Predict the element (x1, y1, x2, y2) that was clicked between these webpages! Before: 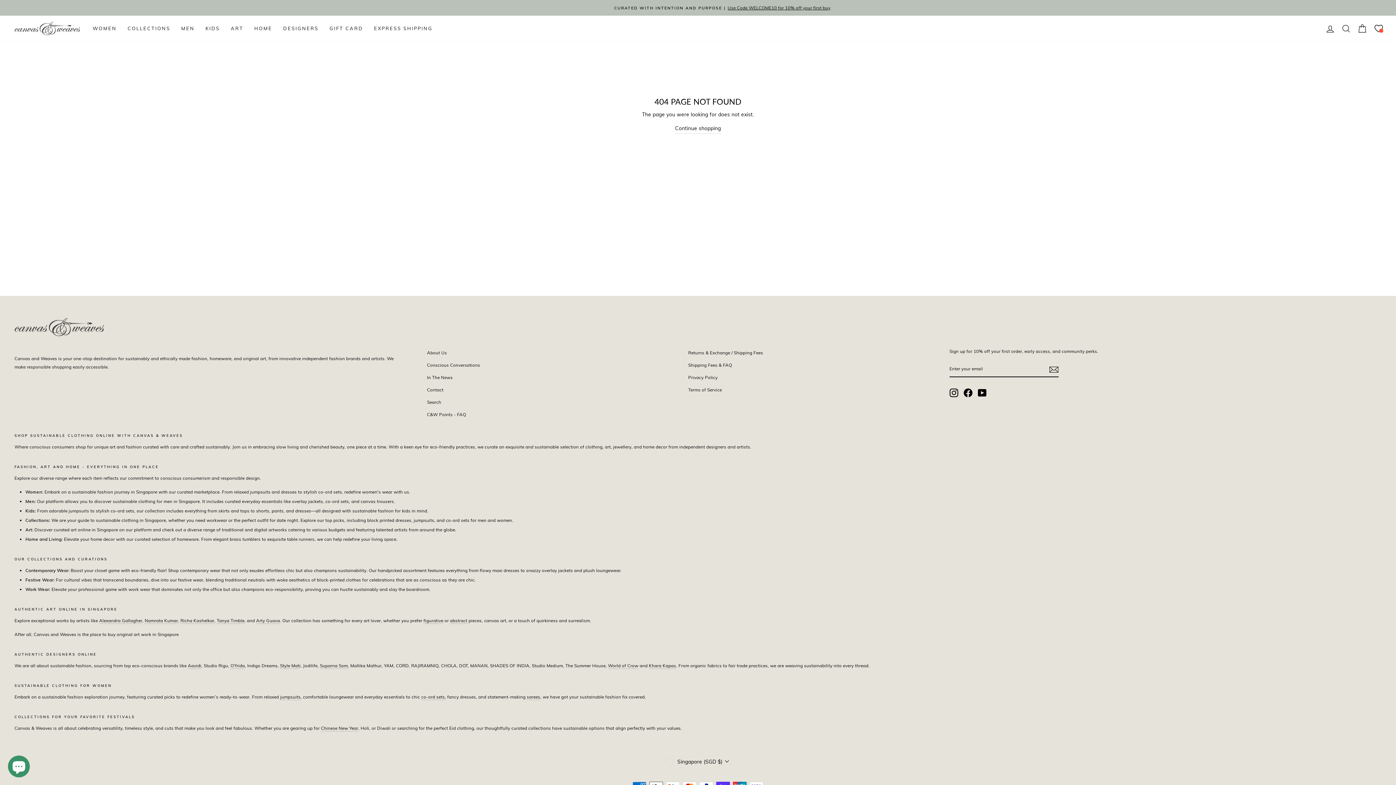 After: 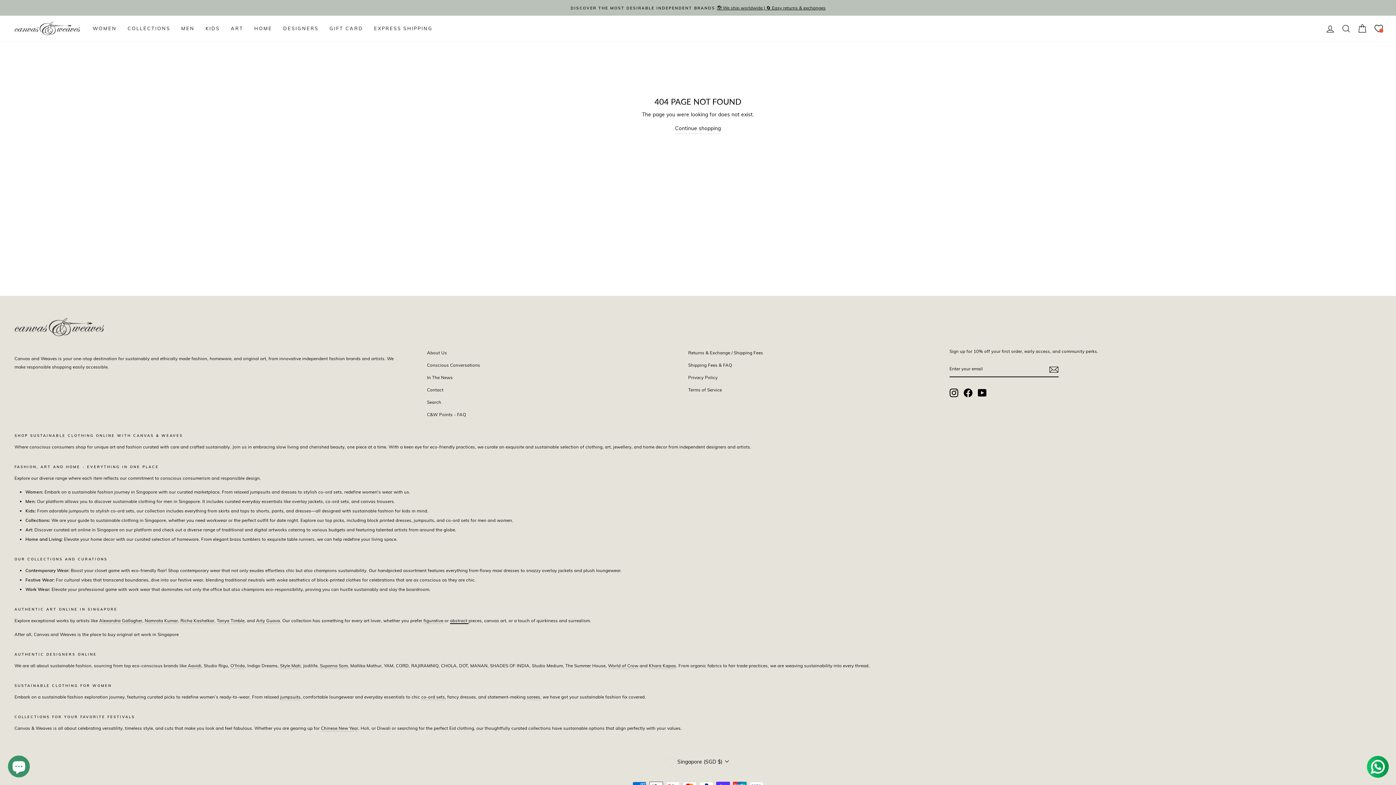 Action: bbox: (450, 618, 468, 624) label: abstract 